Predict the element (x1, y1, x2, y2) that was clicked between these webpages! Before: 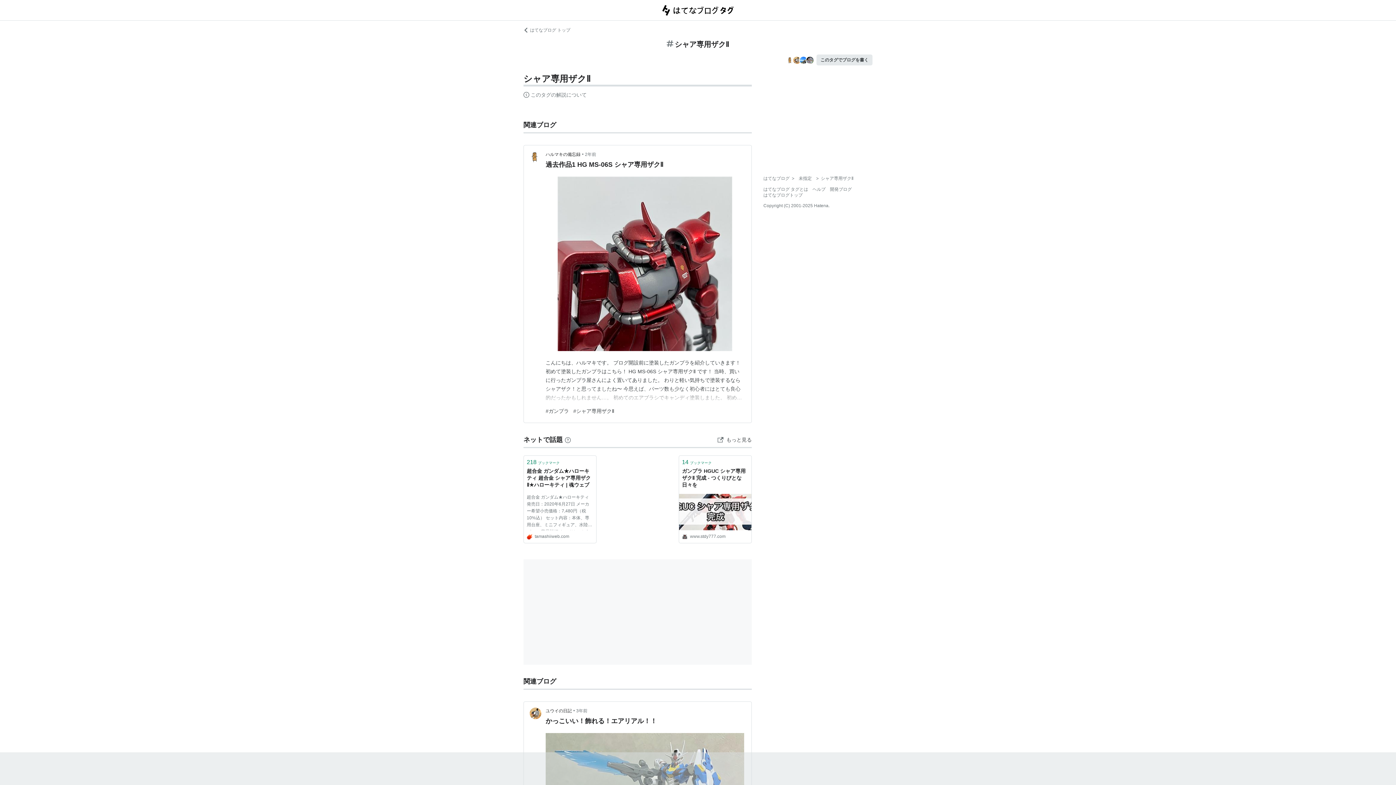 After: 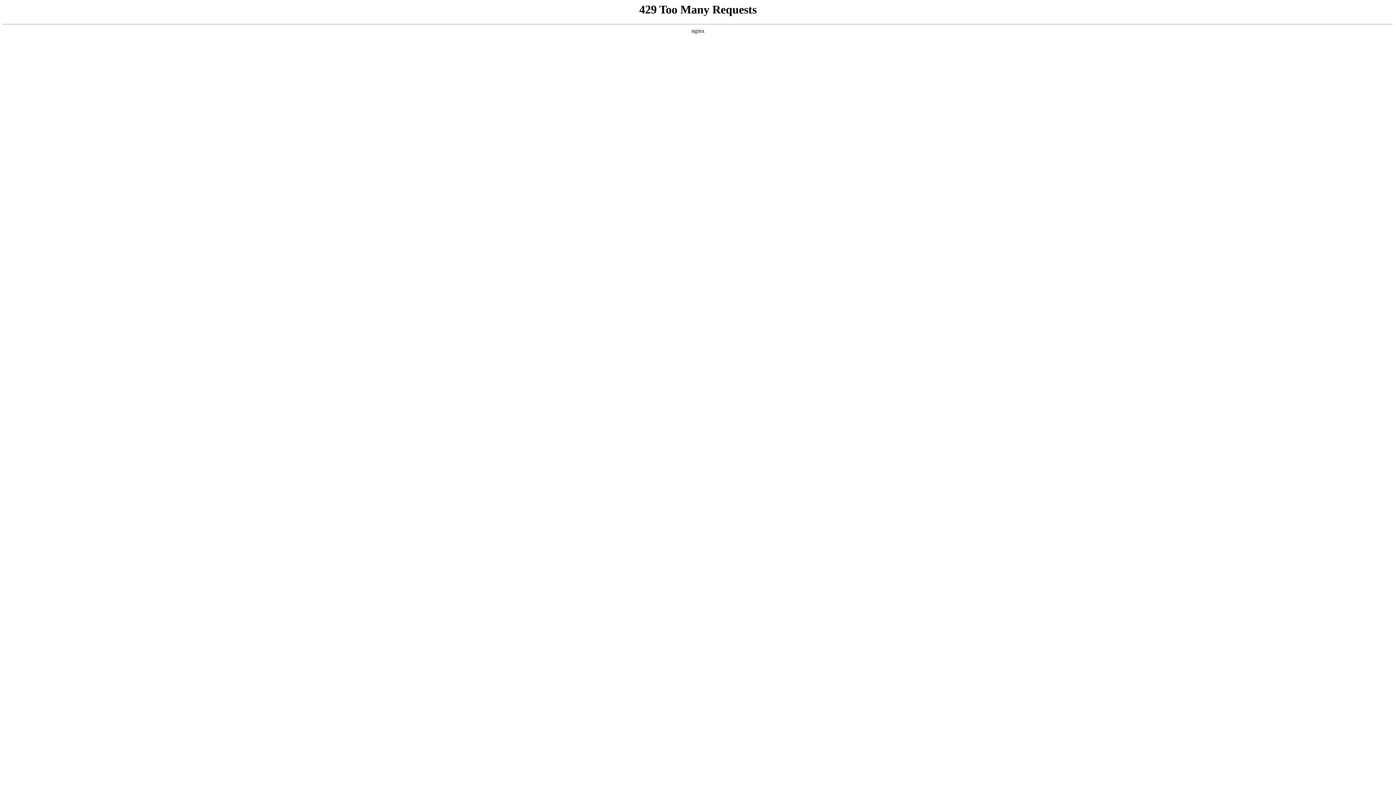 Action: bbox: (529, 151, 541, 162)